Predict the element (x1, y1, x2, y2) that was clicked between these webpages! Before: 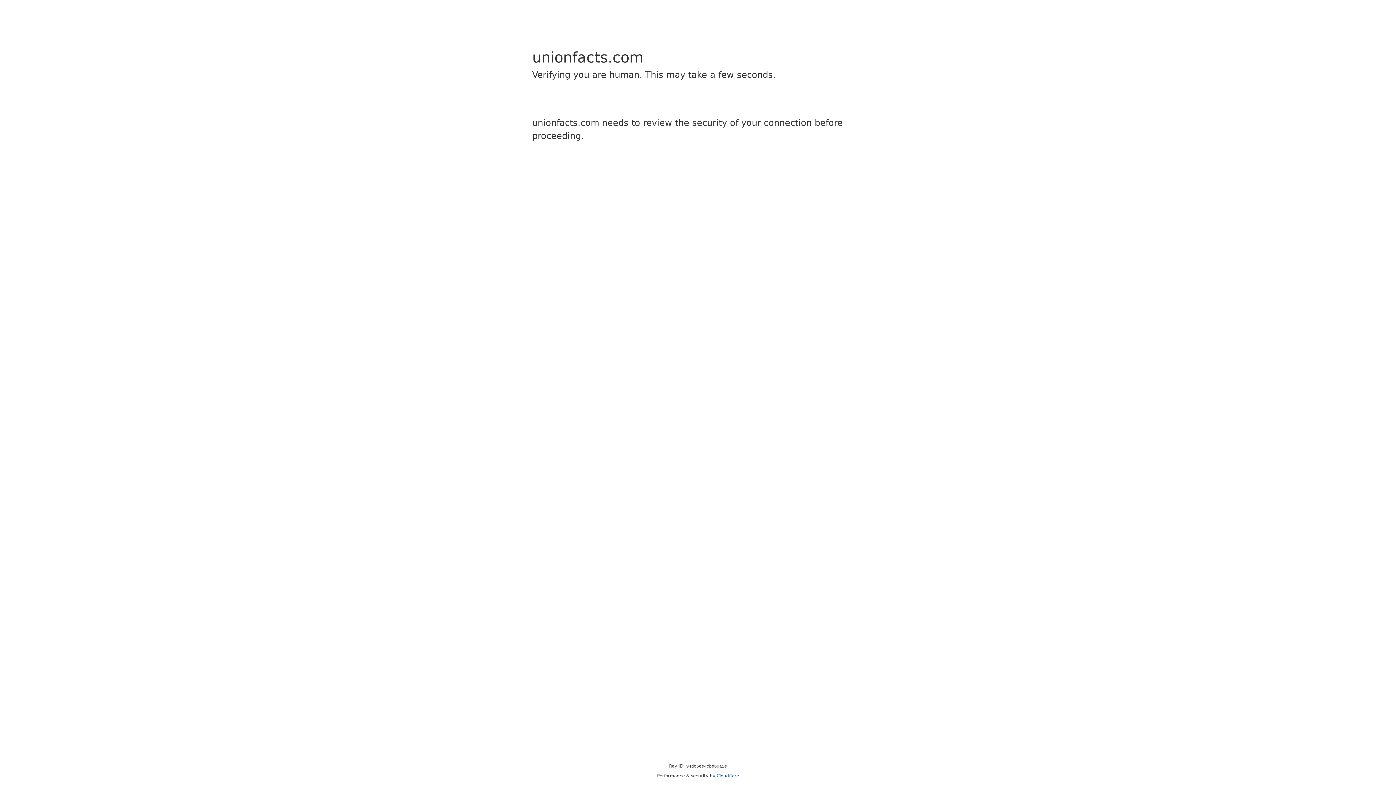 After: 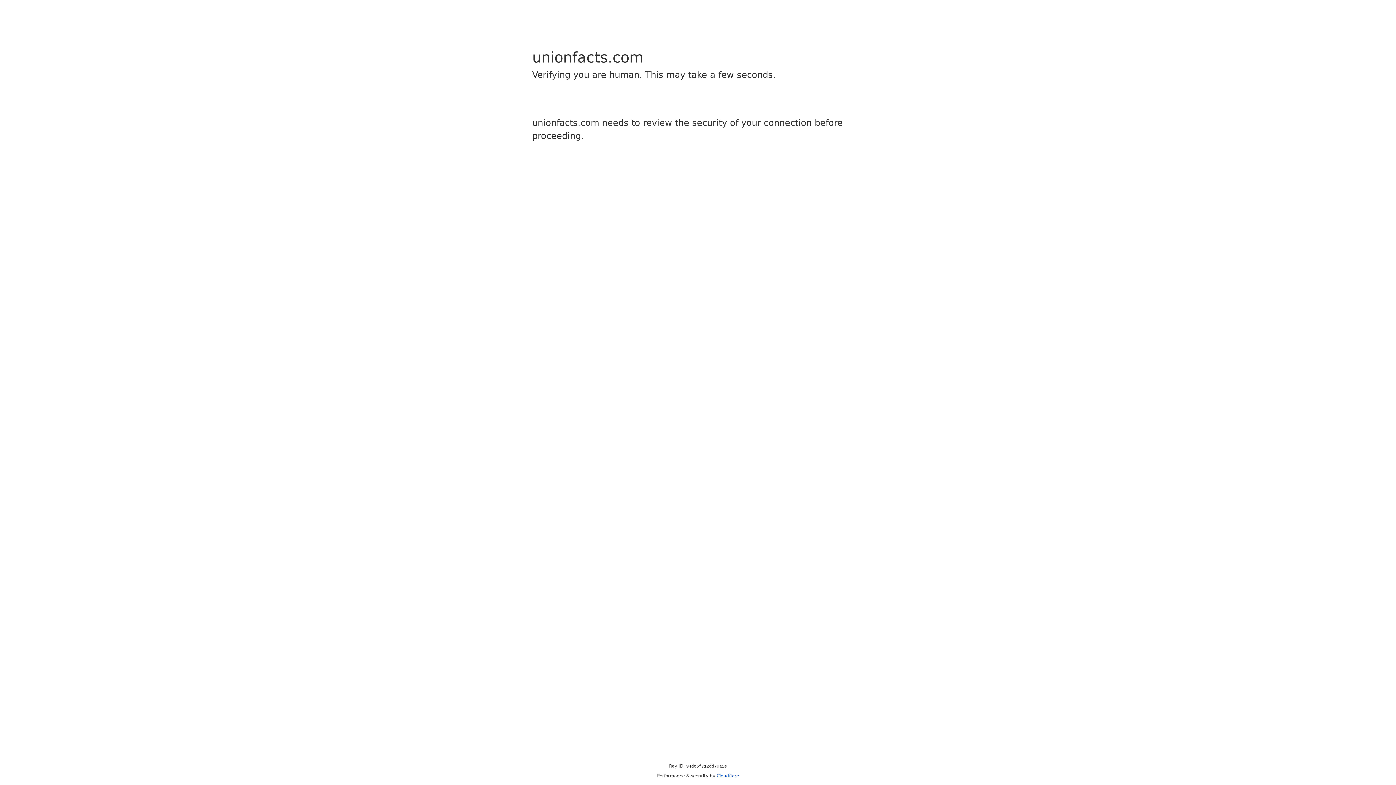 Action: bbox: (716, 773, 739, 778) label: Cloudflare